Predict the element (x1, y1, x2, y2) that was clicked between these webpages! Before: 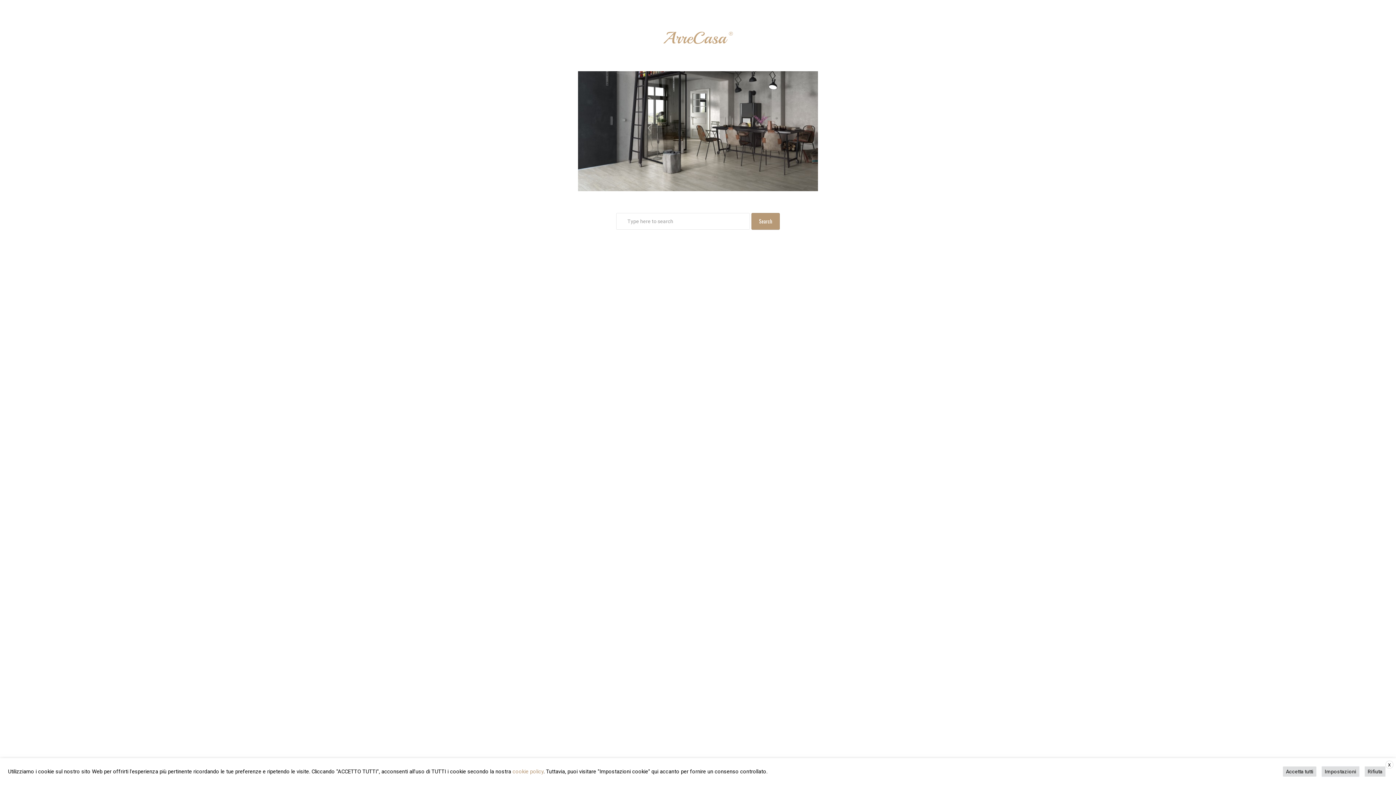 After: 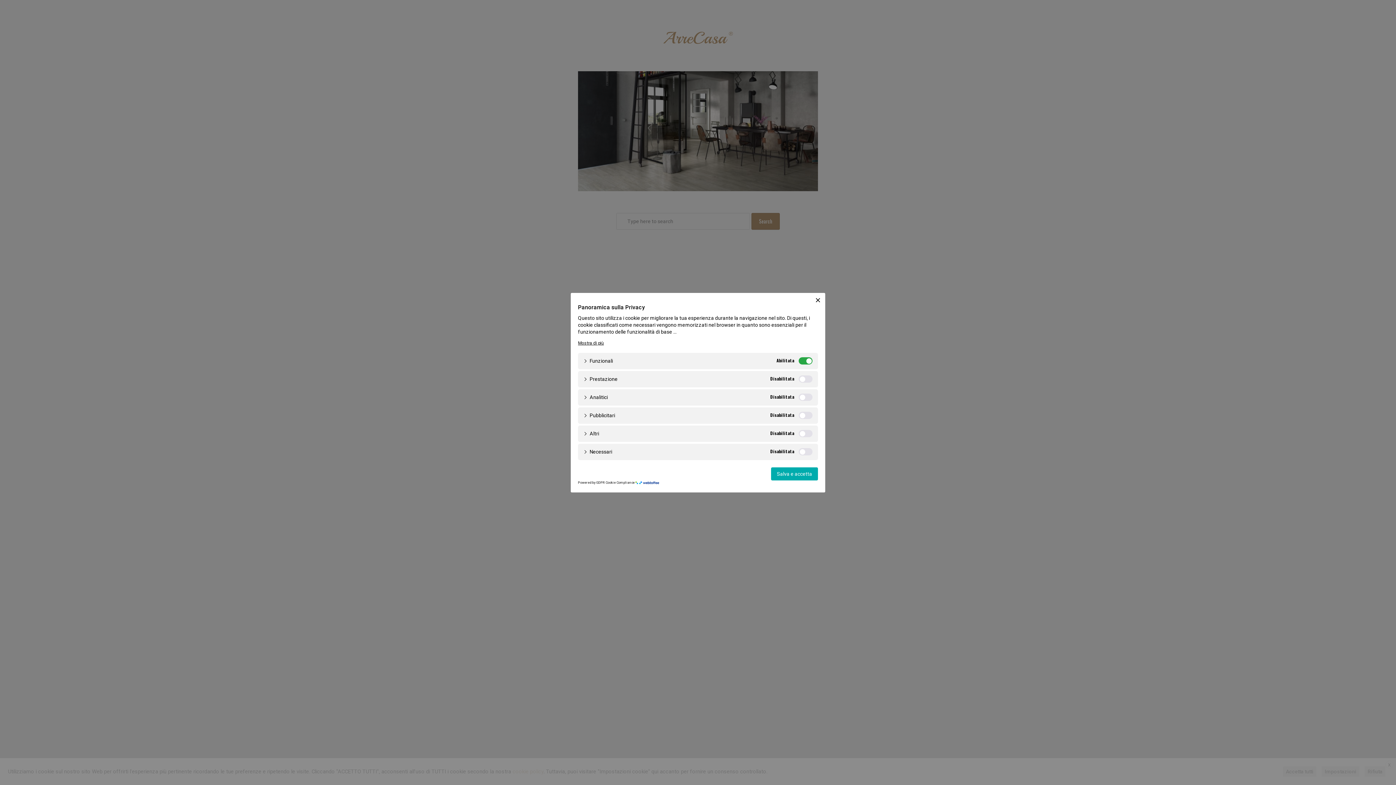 Action: bbox: (1321, 766, 1360, 777) label: Impostazioni